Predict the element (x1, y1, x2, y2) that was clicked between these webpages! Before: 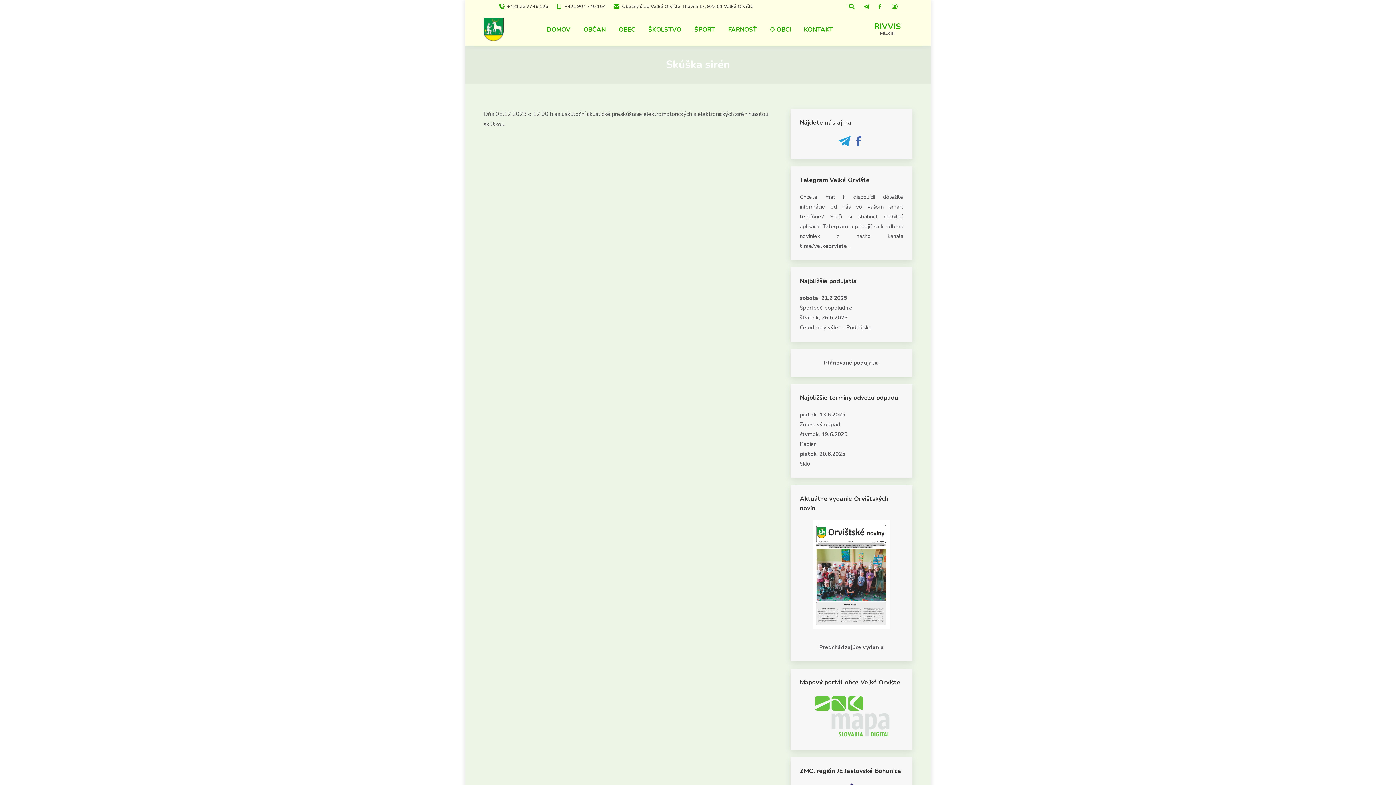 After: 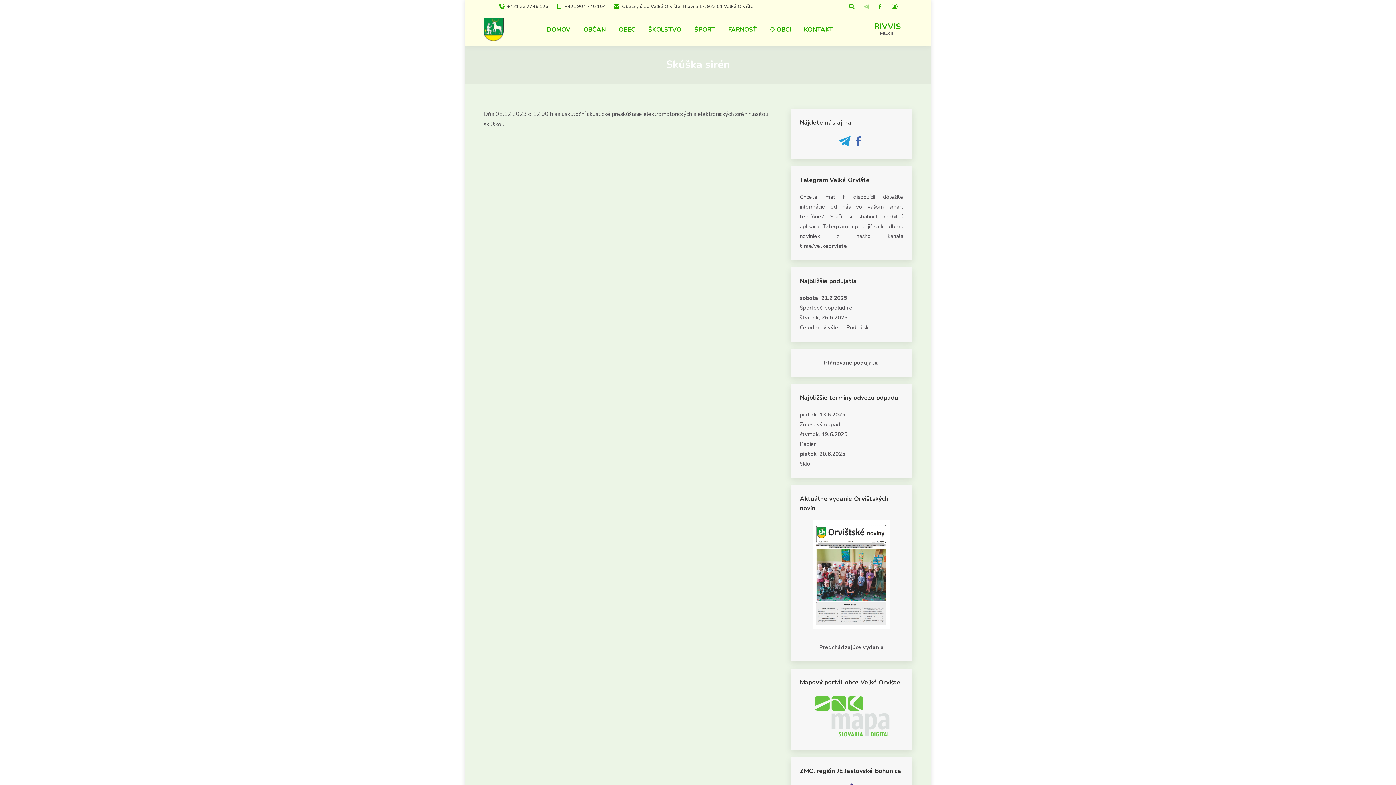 Action: label: Telegram page opens in new window bbox: (862, 1, 871, 11)